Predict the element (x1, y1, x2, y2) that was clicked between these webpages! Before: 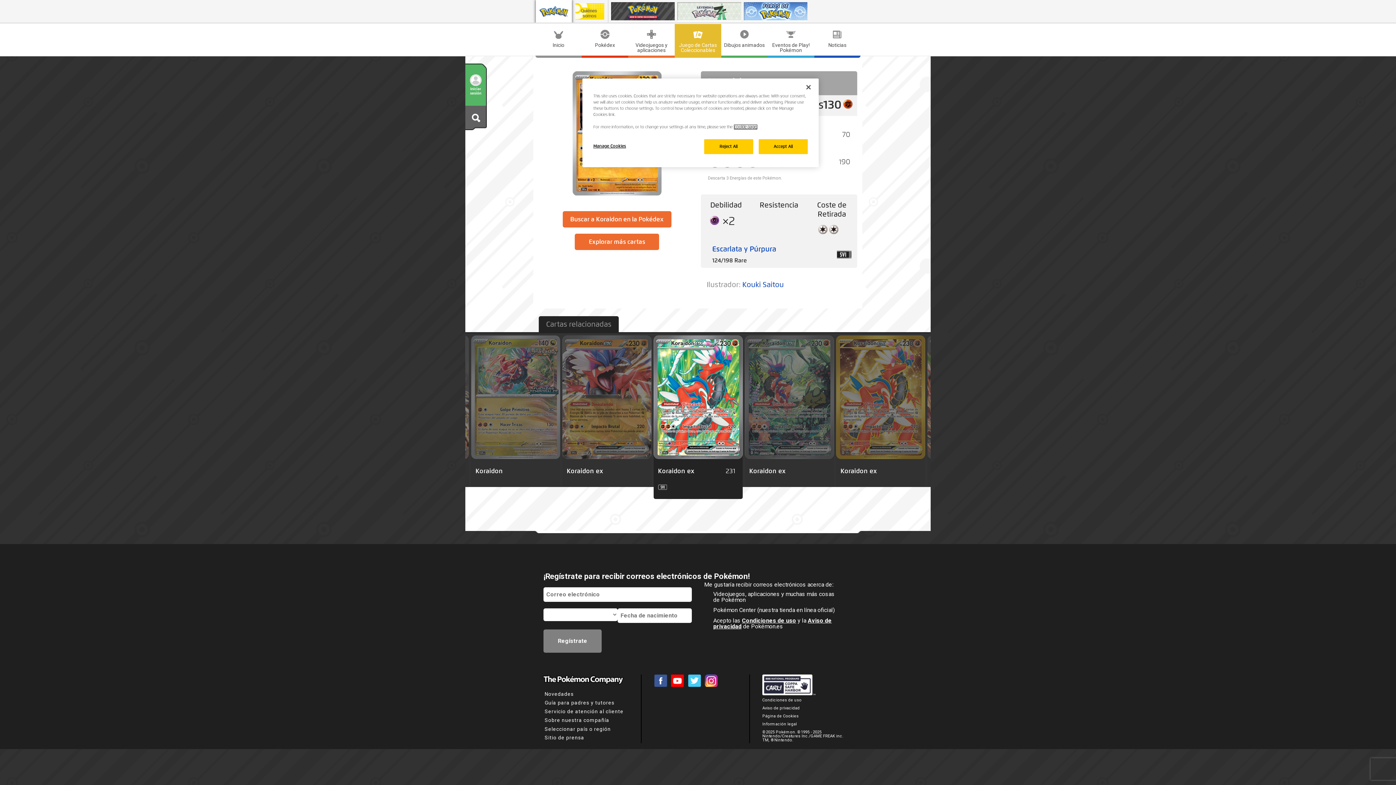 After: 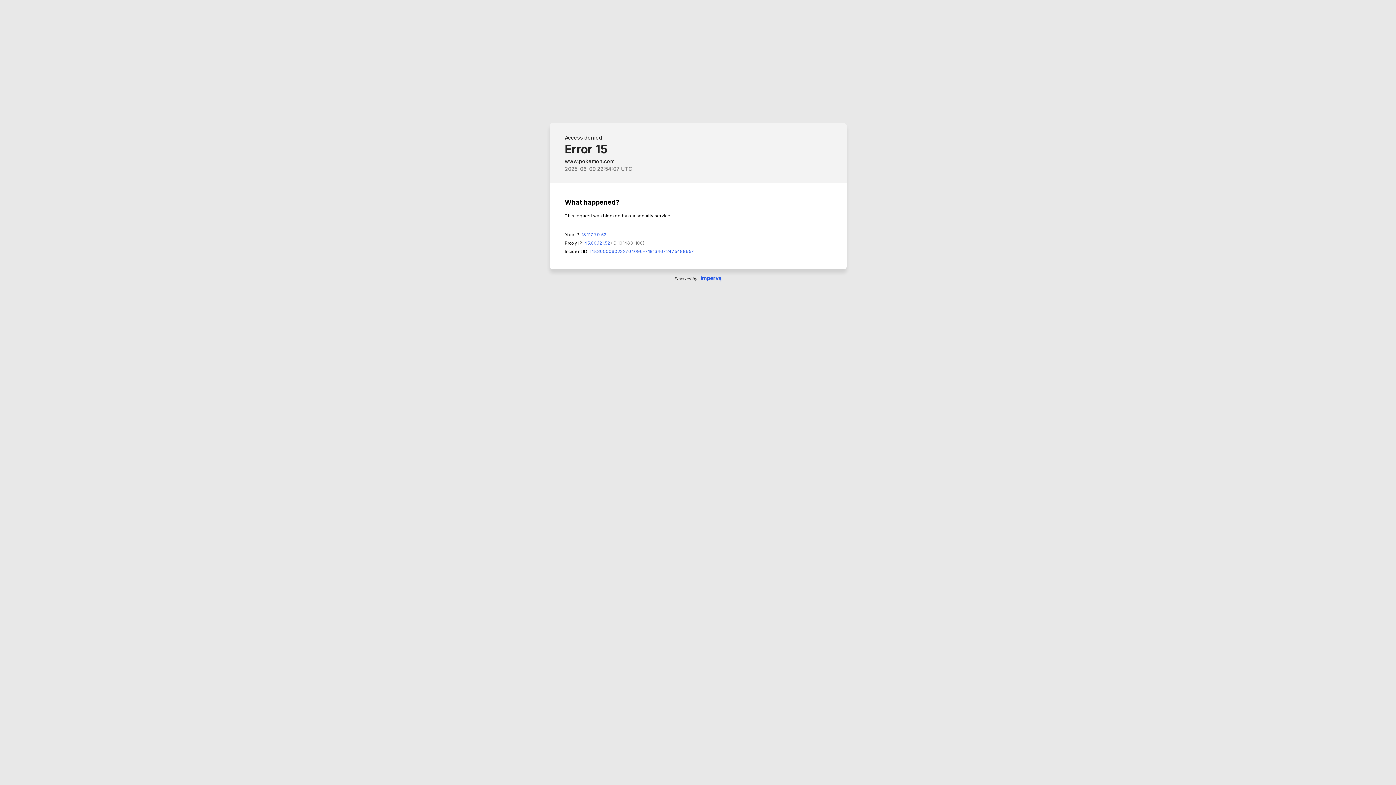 Action: label: Novedades bbox: (544, 691, 573, 697)